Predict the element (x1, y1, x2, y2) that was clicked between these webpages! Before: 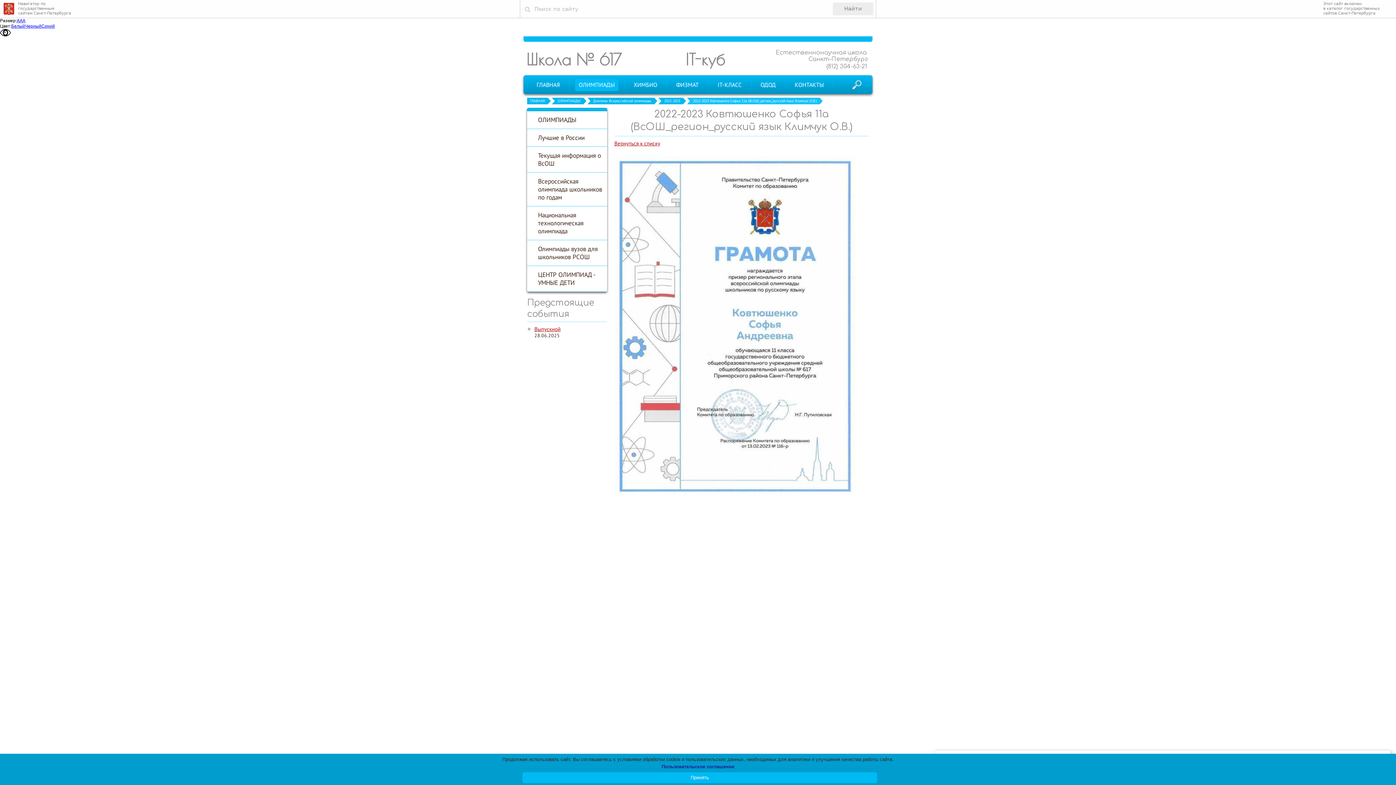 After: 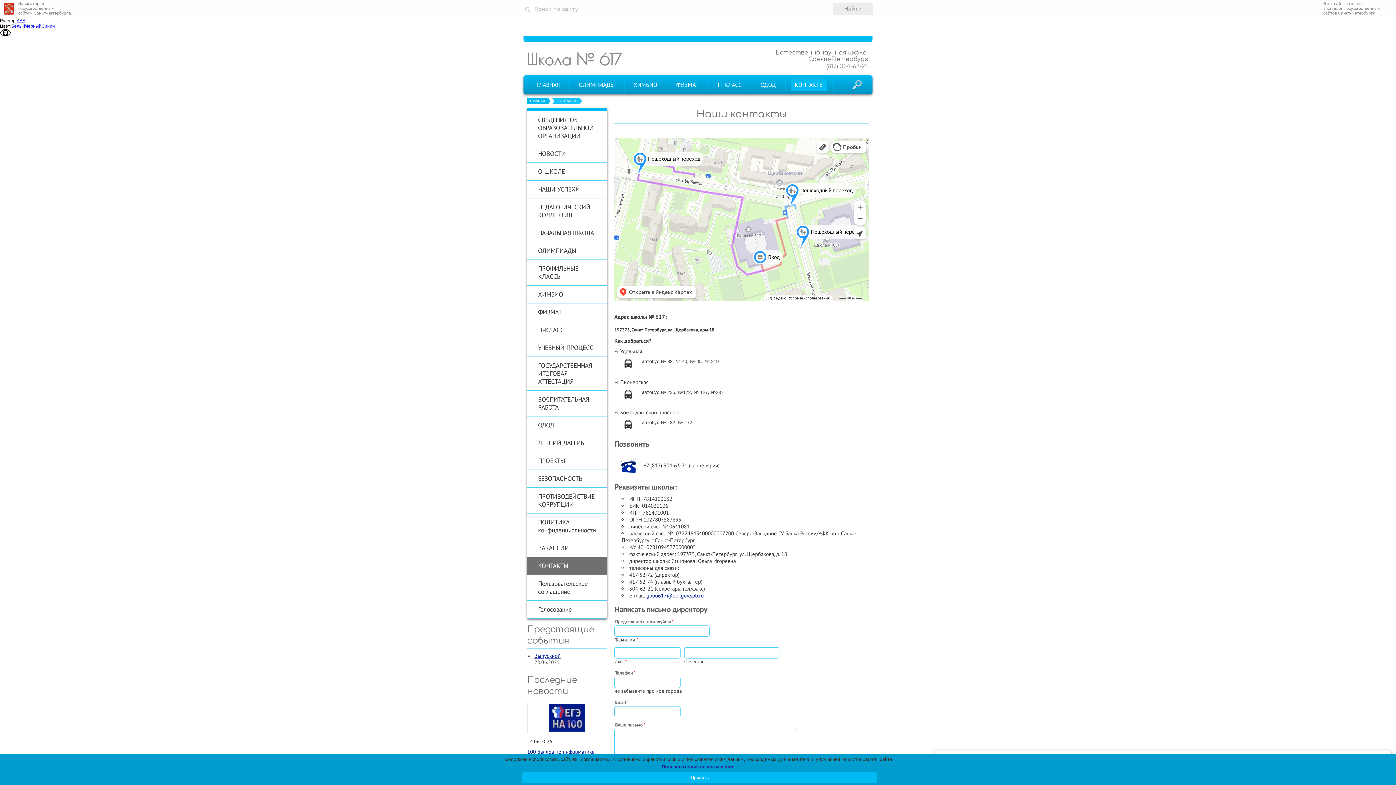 Action: bbox: (790, 78, 828, 91) label: КОНТАКТЫ